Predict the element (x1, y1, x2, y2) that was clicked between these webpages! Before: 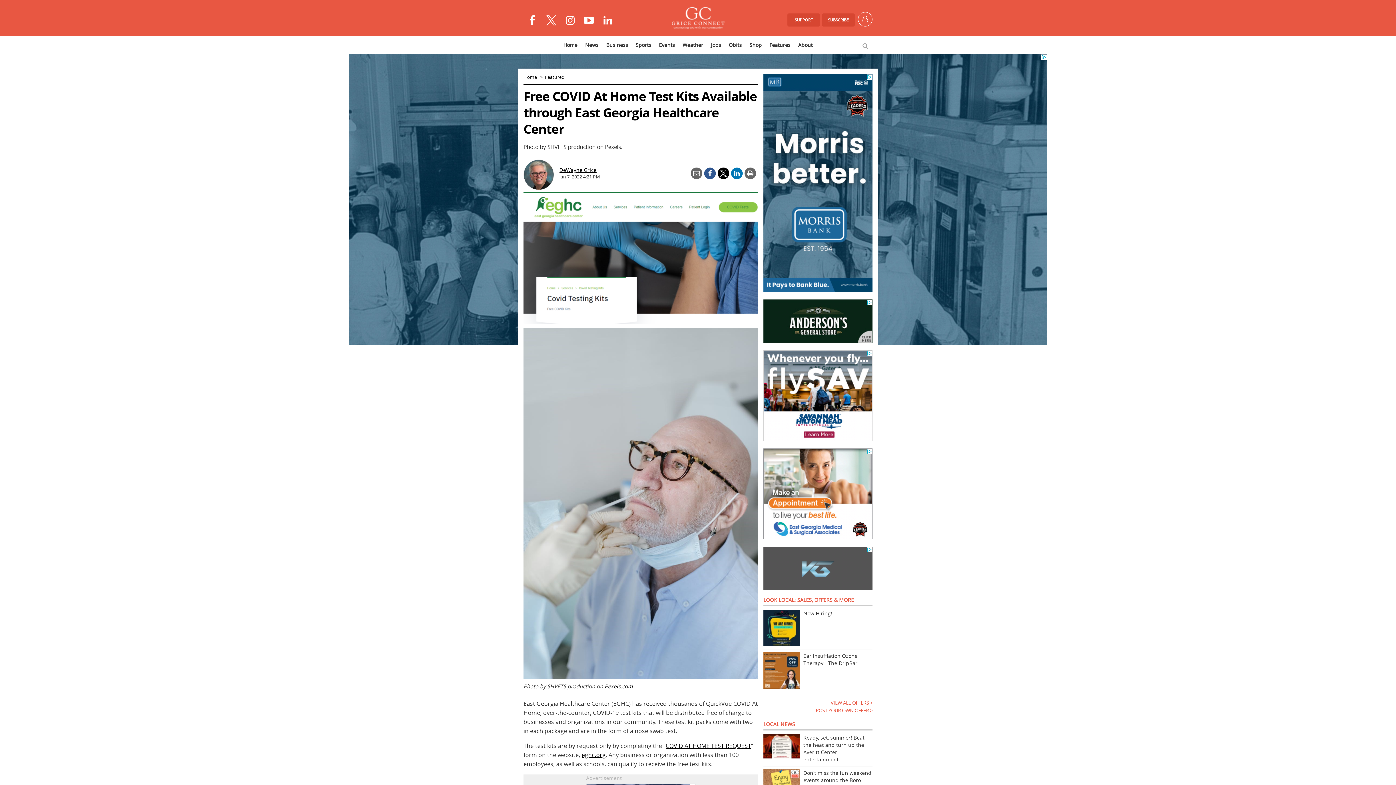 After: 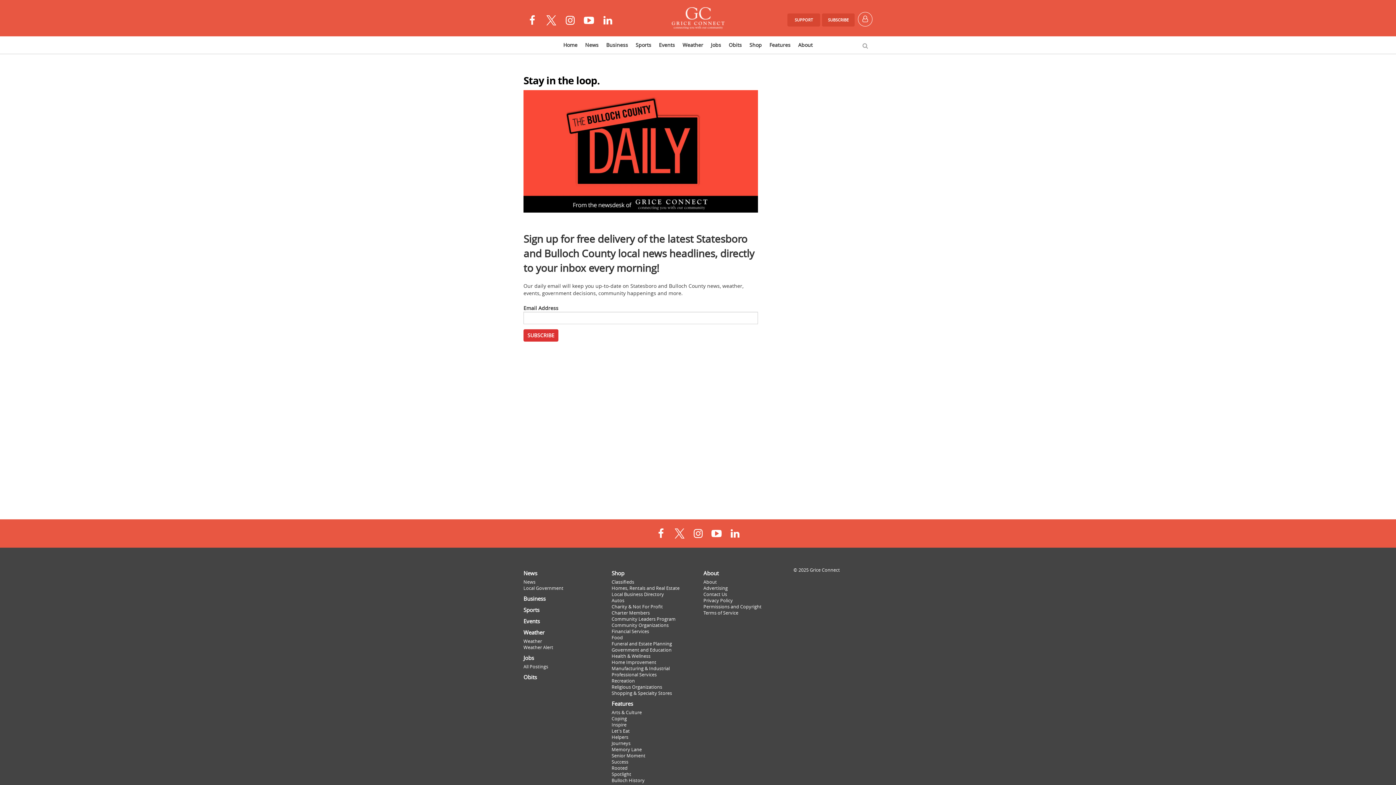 Action: label: SUBSCRIBE bbox: (822, 13, 854, 26)